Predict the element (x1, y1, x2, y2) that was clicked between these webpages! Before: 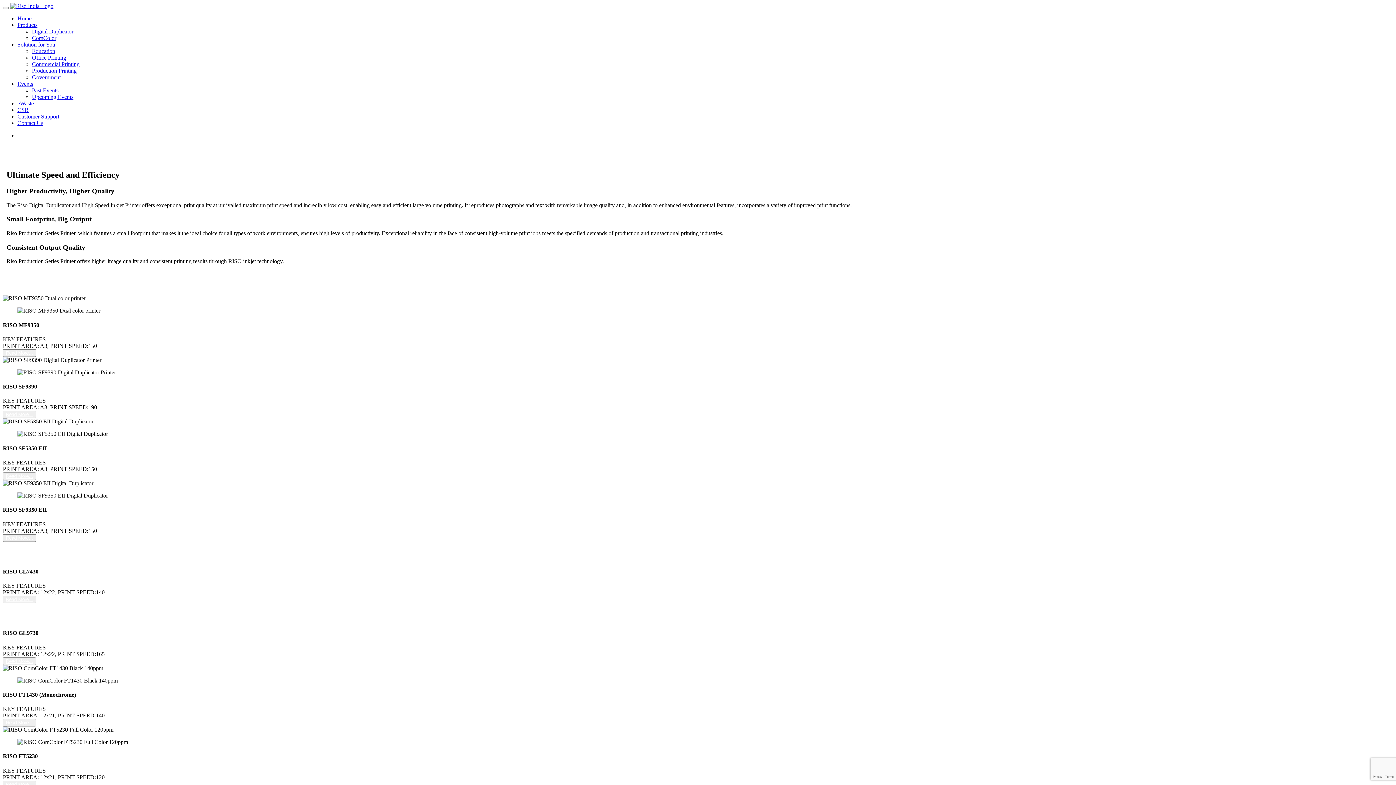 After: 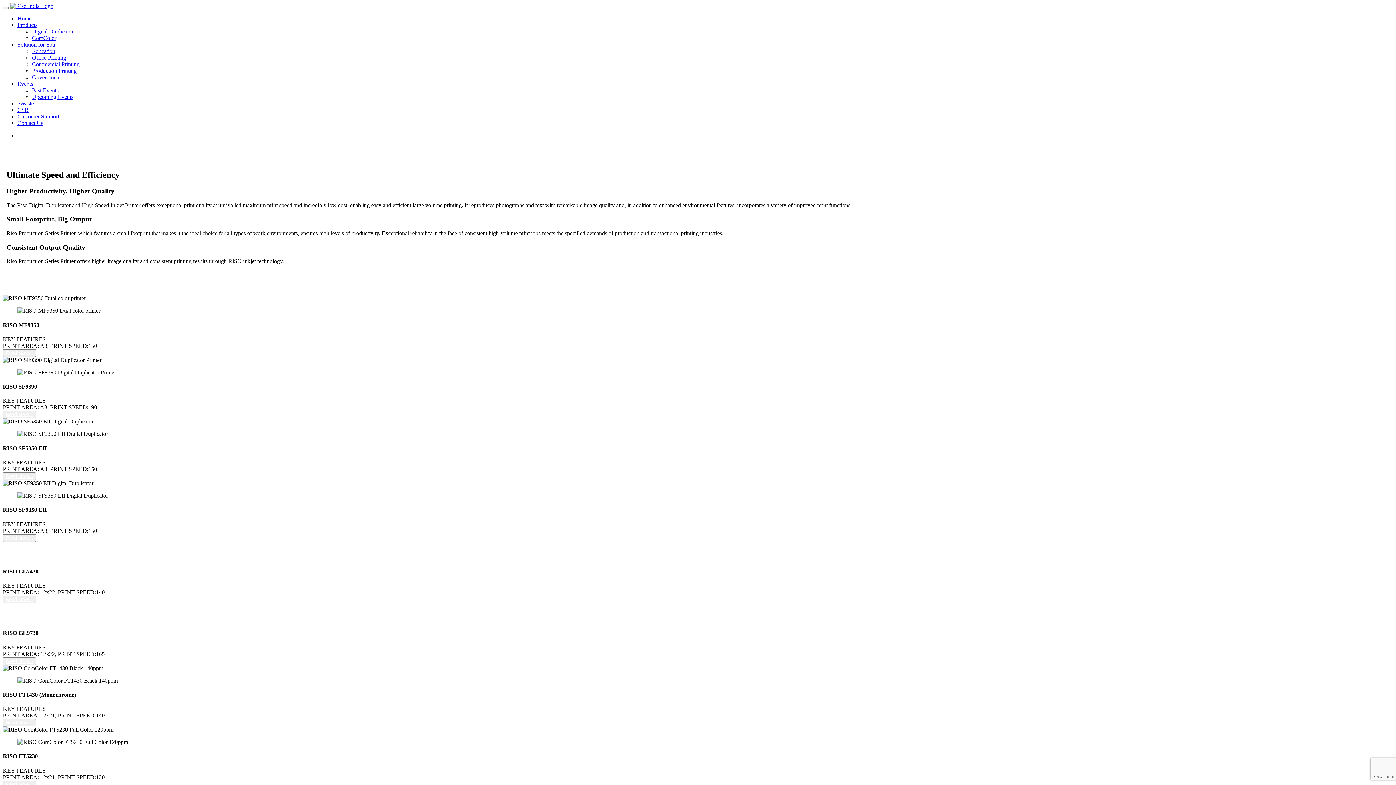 Action: label: KEY FEATURES bbox: (2, 767, 45, 774)